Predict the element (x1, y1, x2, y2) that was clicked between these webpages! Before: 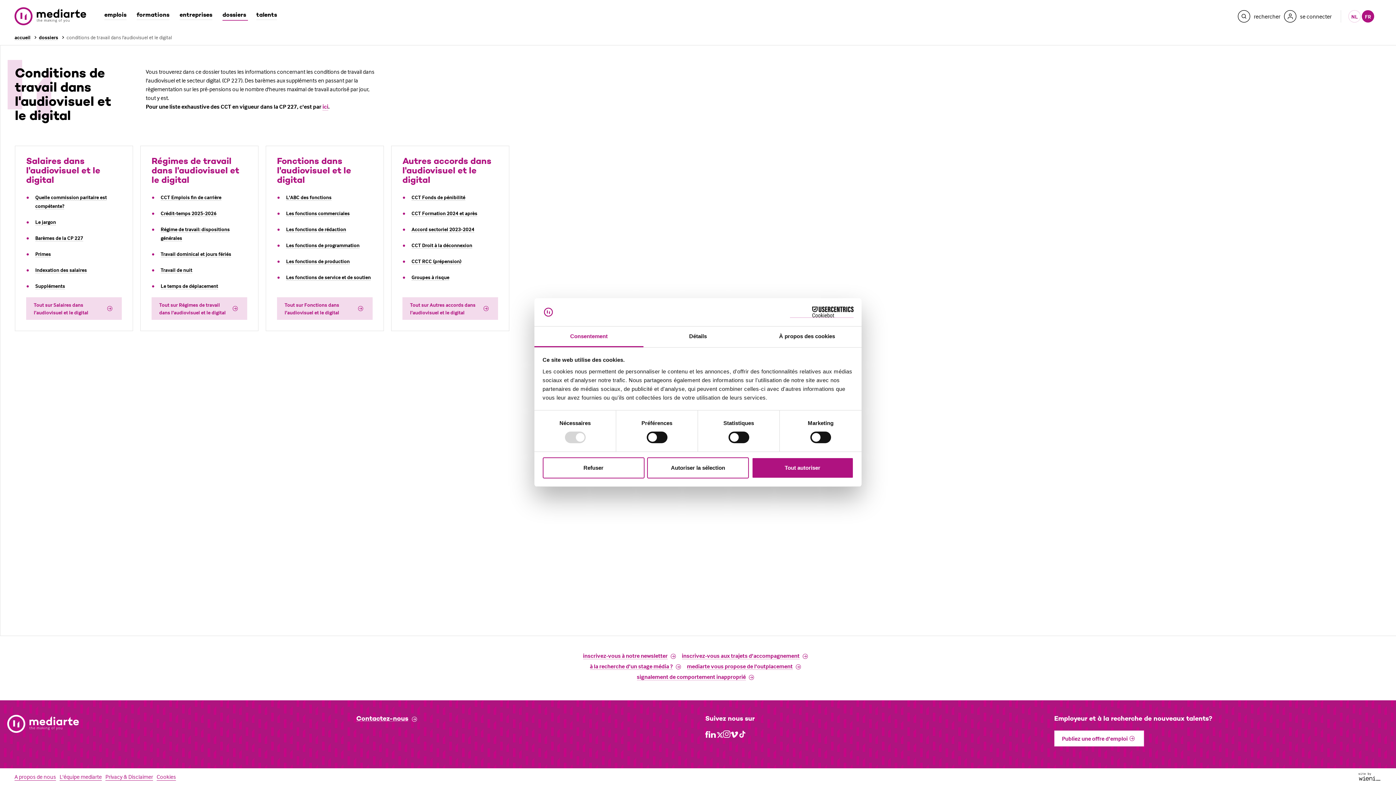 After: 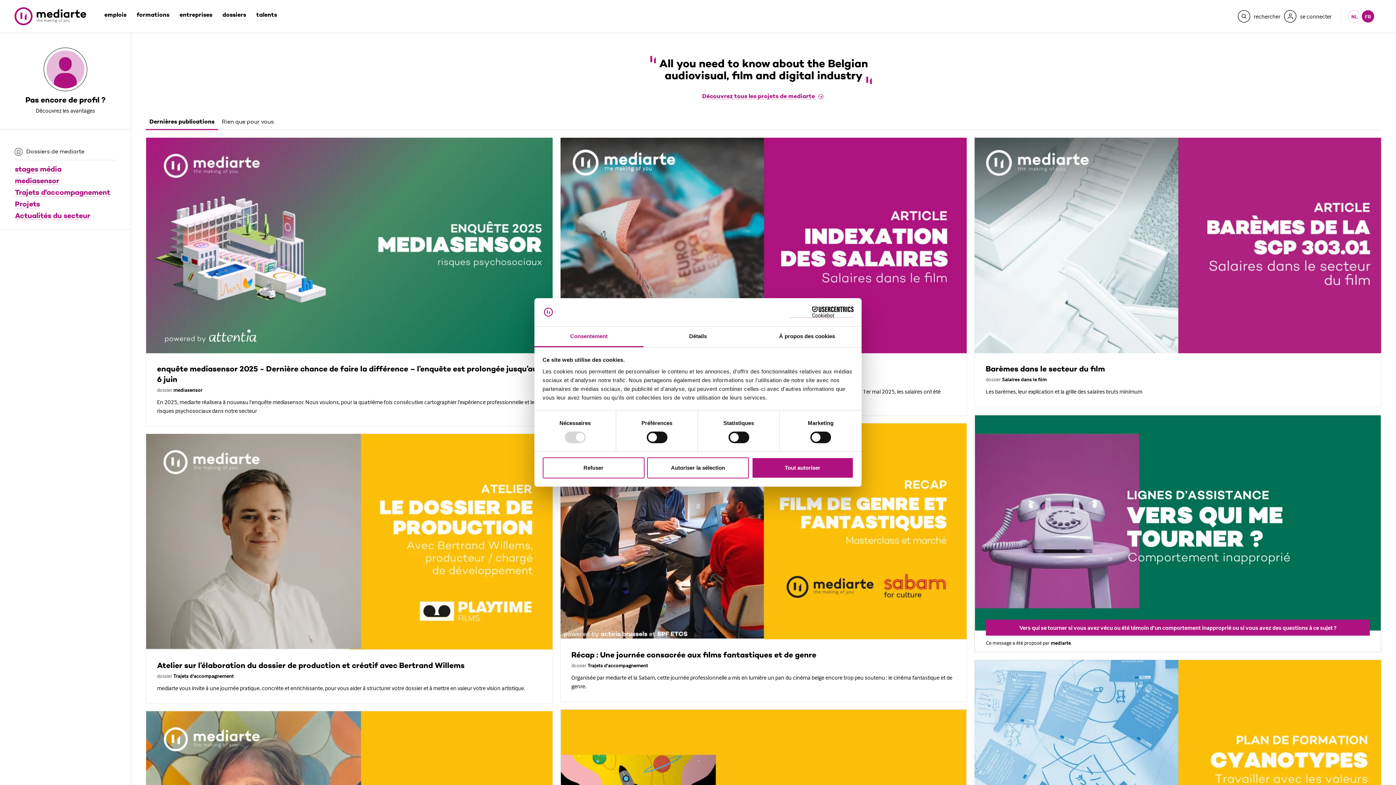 Action: label: accueil bbox: (14, 33, 30, 41)